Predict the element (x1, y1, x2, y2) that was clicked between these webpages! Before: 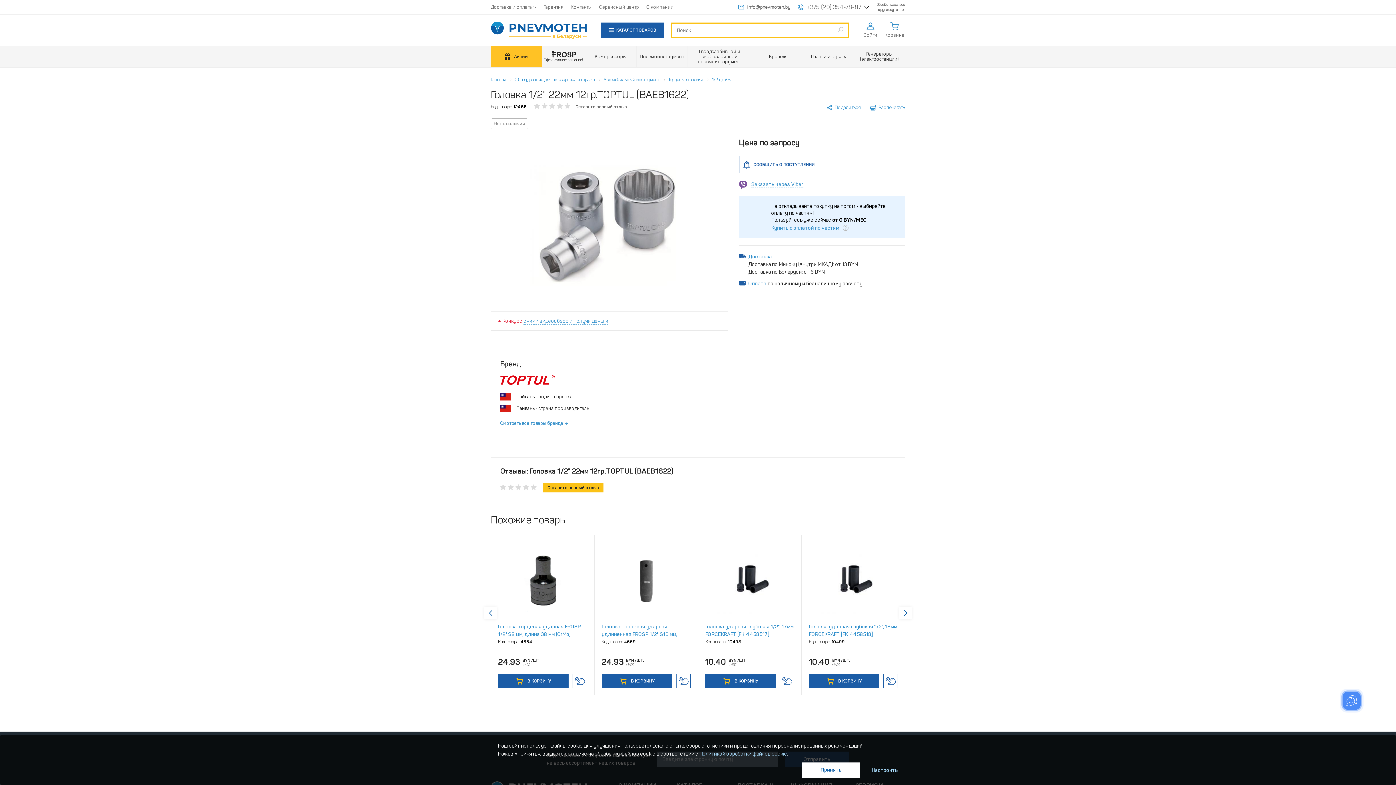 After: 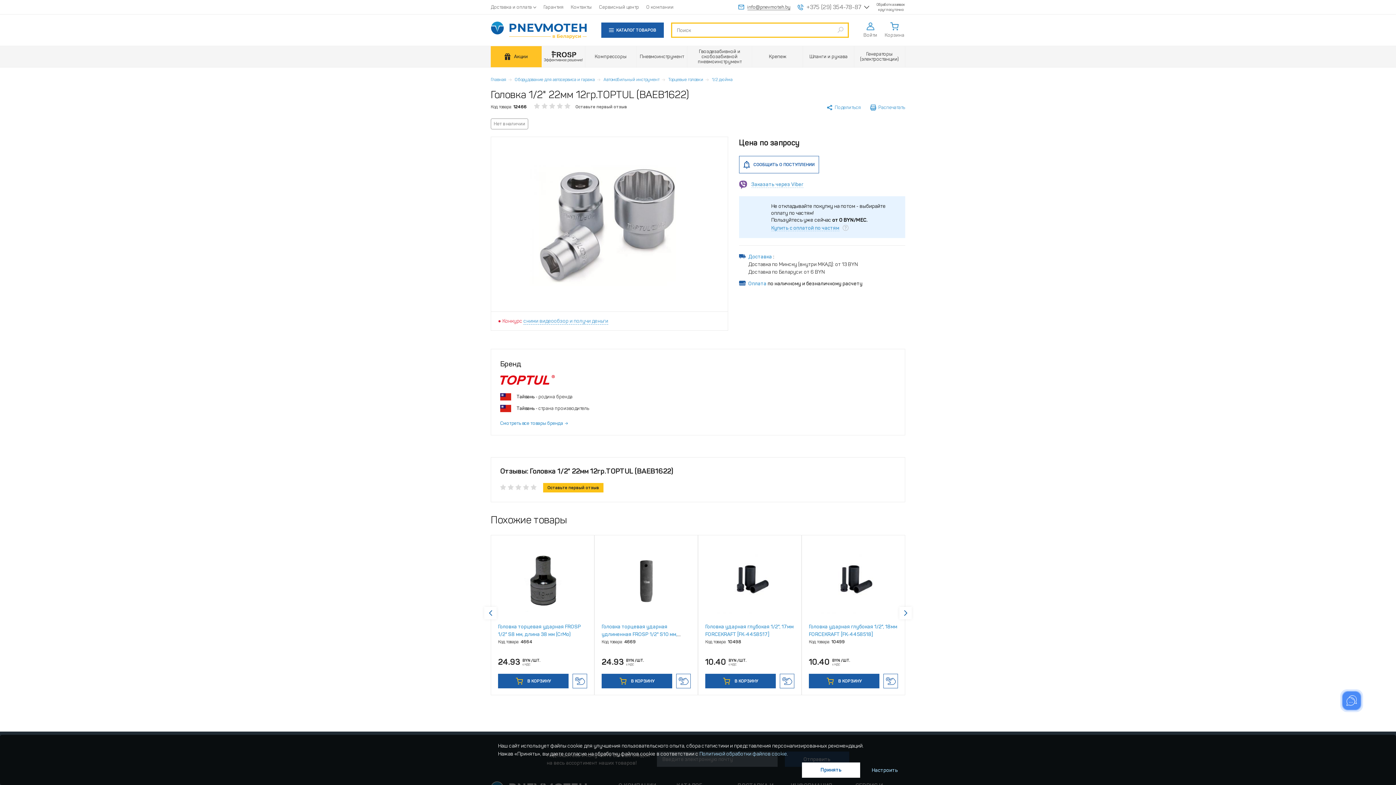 Action: bbox: (738, 4, 790, 10) label: info@pnevmoteh.by